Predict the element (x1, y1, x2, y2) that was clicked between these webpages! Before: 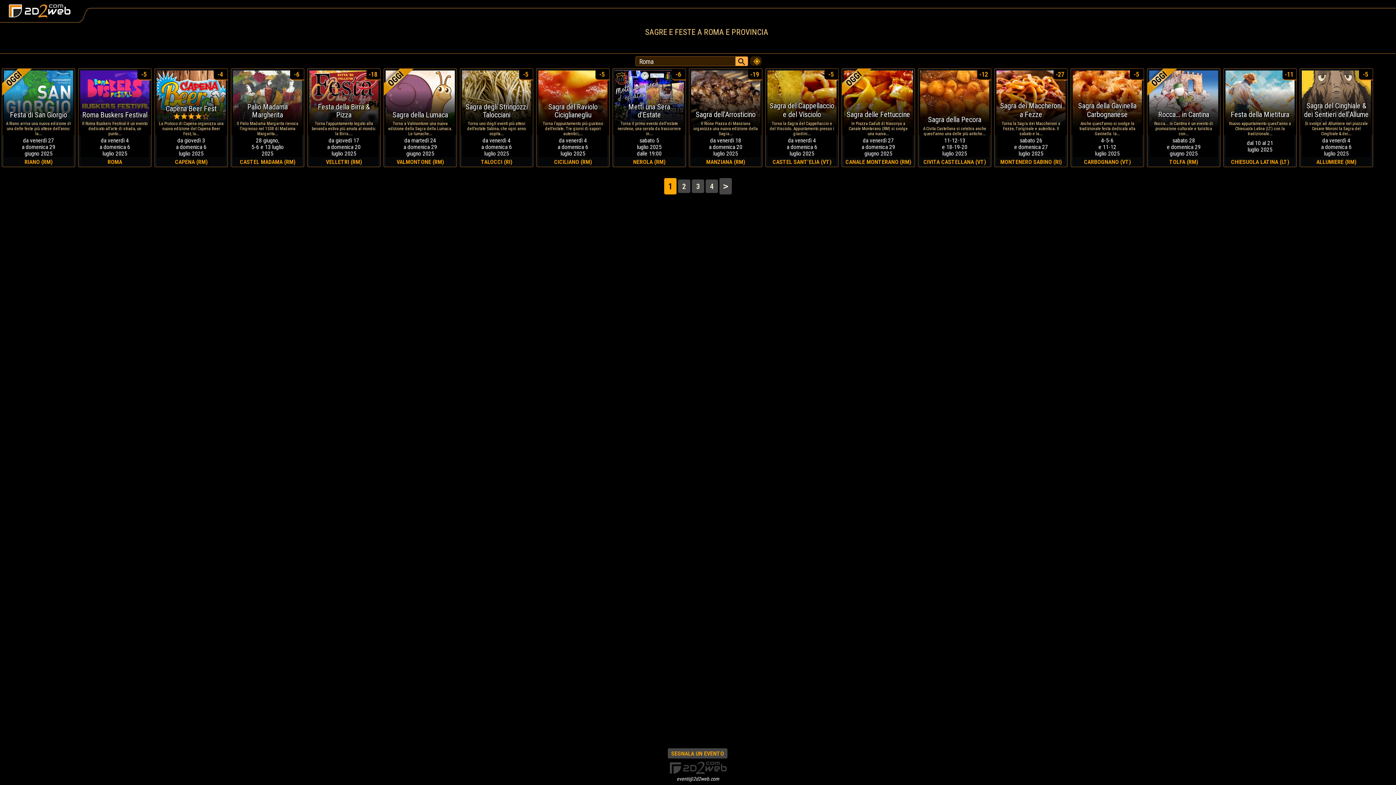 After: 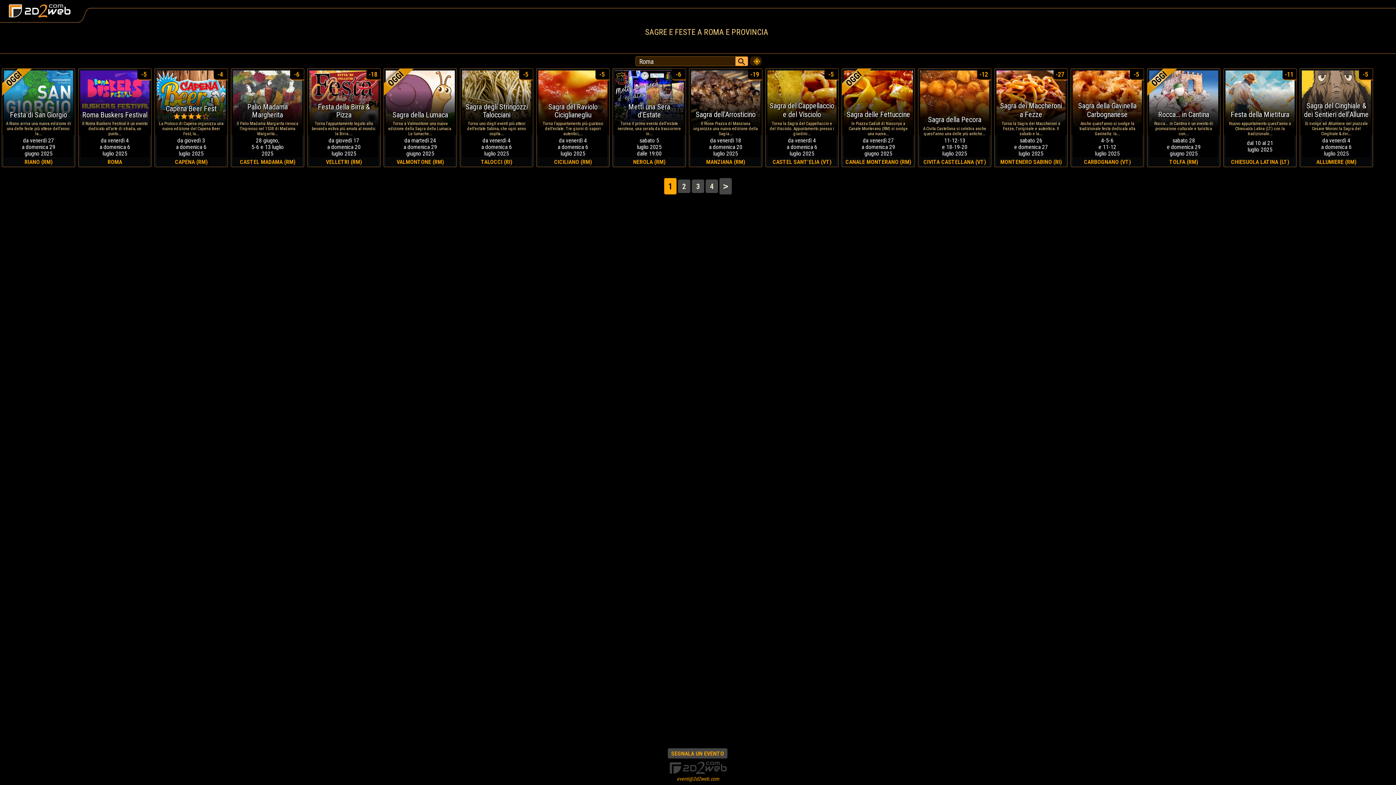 Action: label: eventi@2d2web.com bbox: (676, 776, 719, 782)